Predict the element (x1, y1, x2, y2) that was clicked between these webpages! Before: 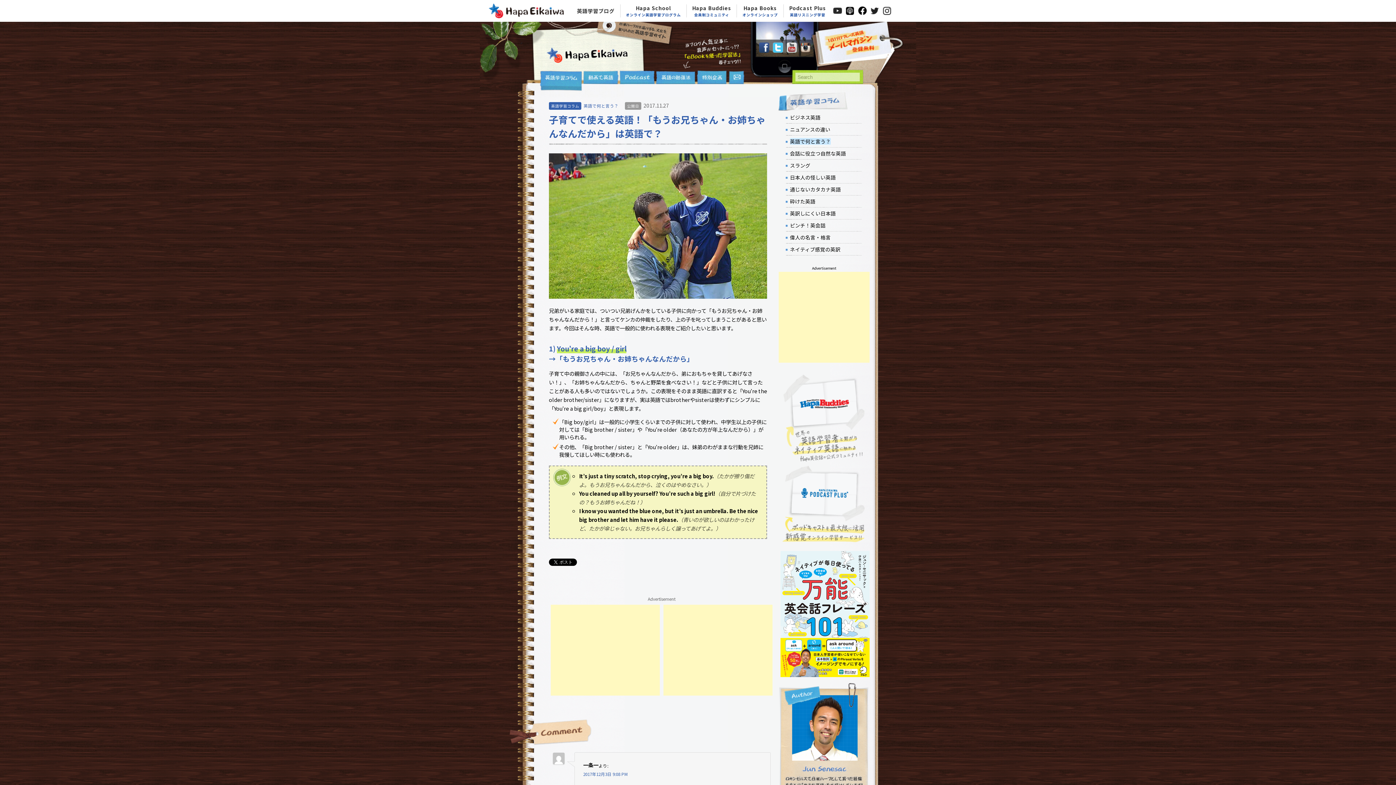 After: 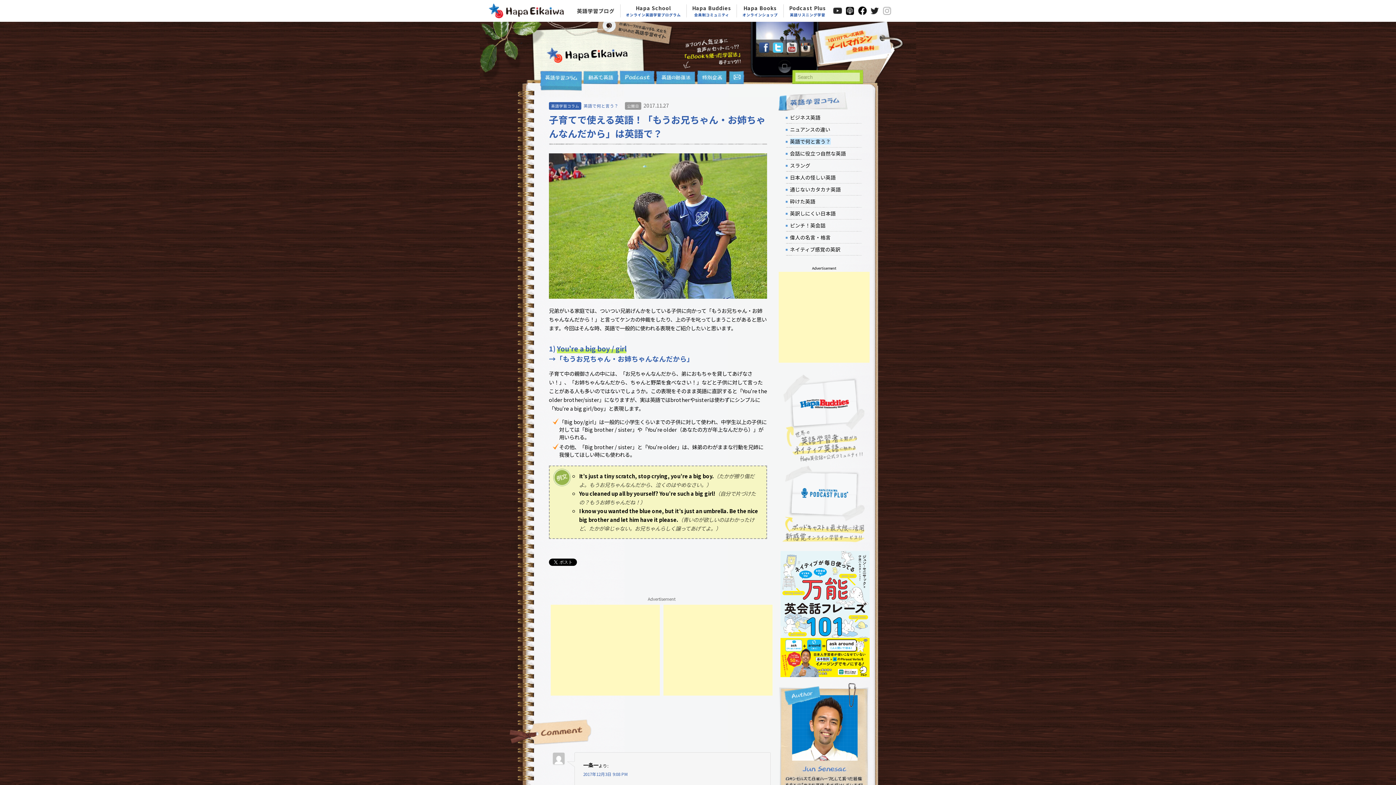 Action: bbox: (881, 6, 893, 15)